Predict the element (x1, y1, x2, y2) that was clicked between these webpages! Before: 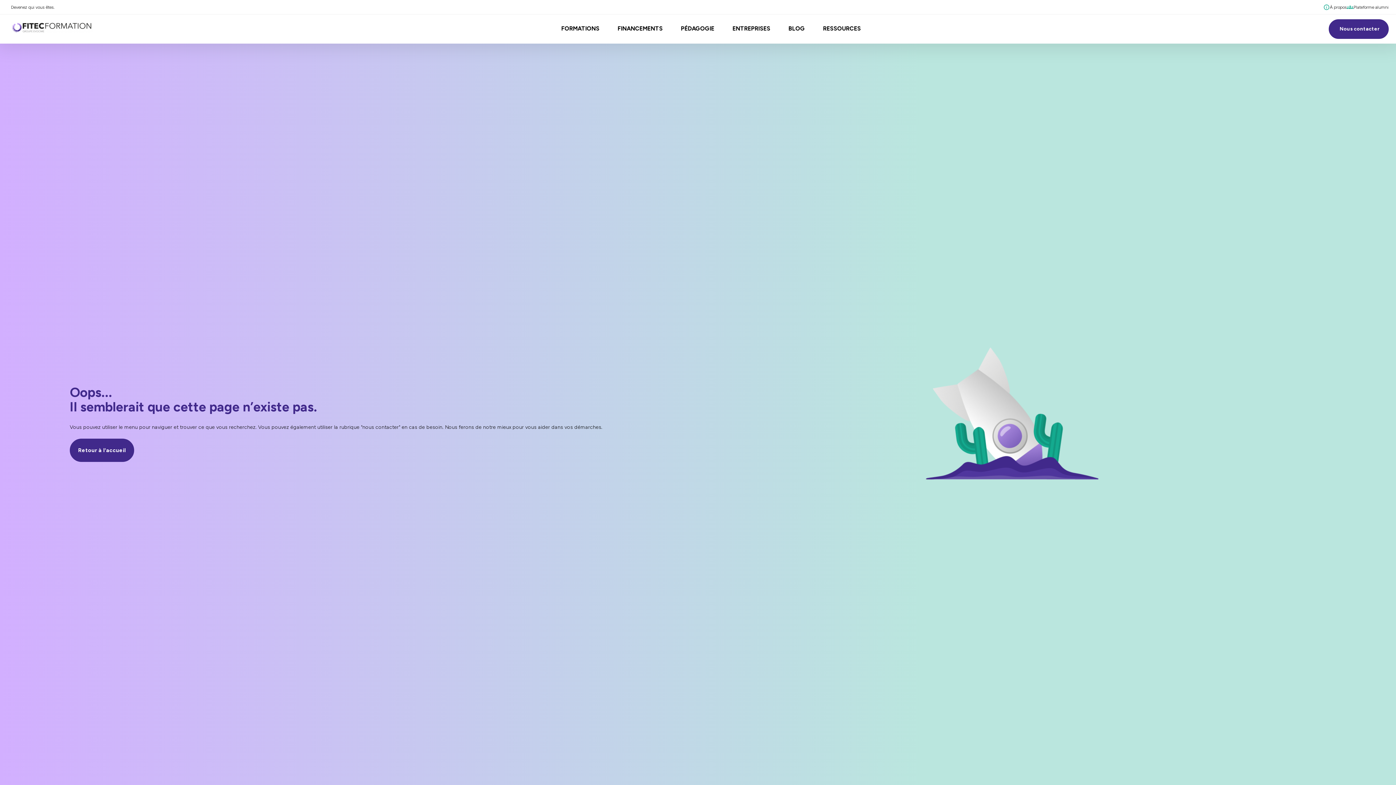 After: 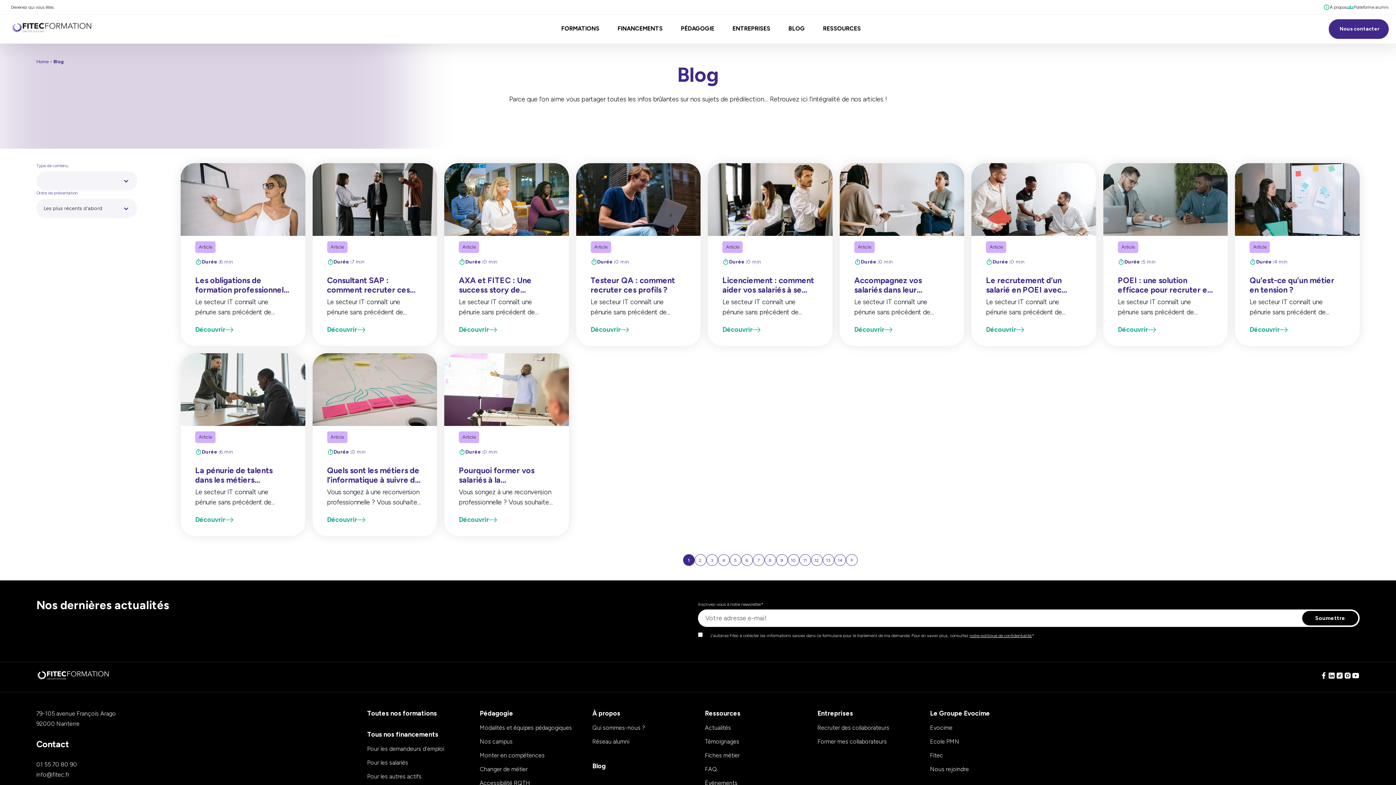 Action: bbox: (788, 23, 805, 33) label: BLOG